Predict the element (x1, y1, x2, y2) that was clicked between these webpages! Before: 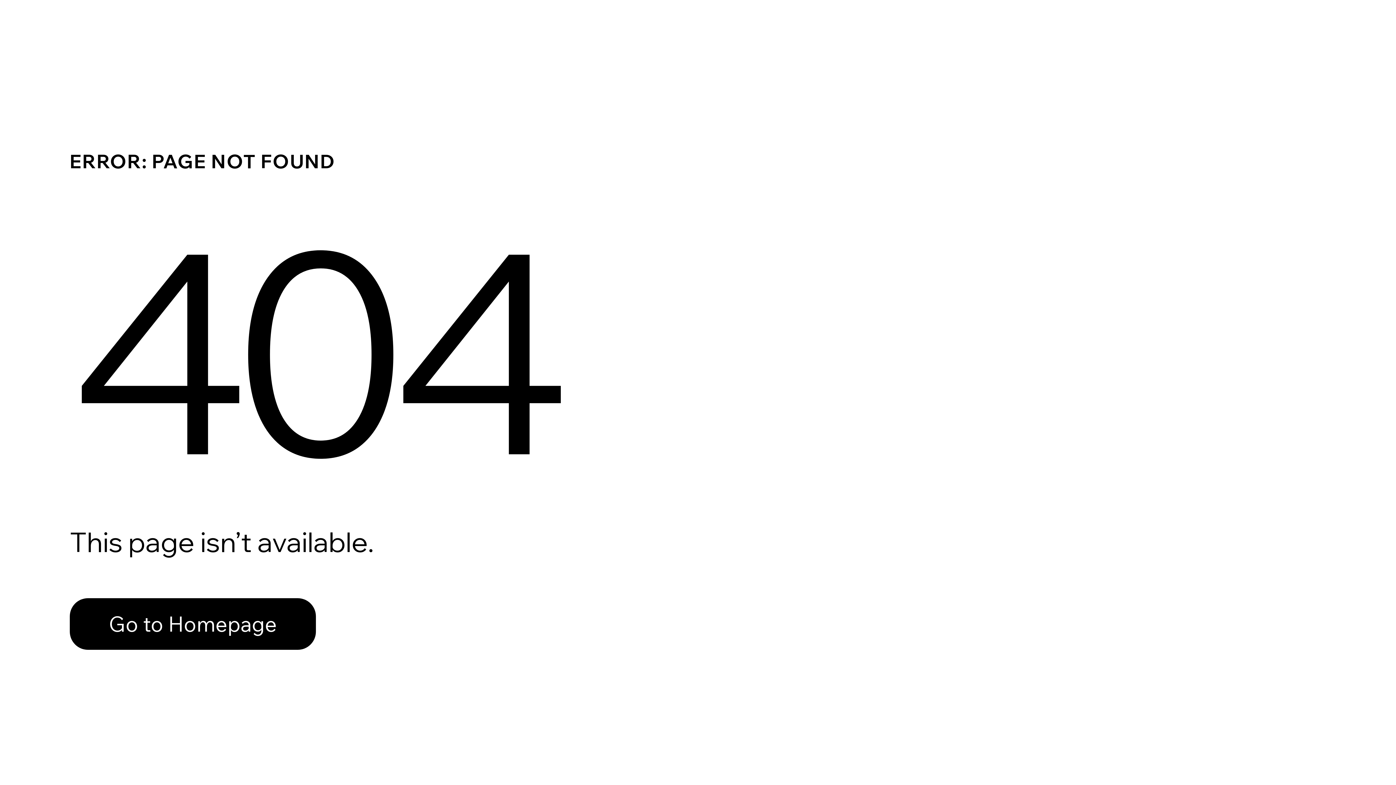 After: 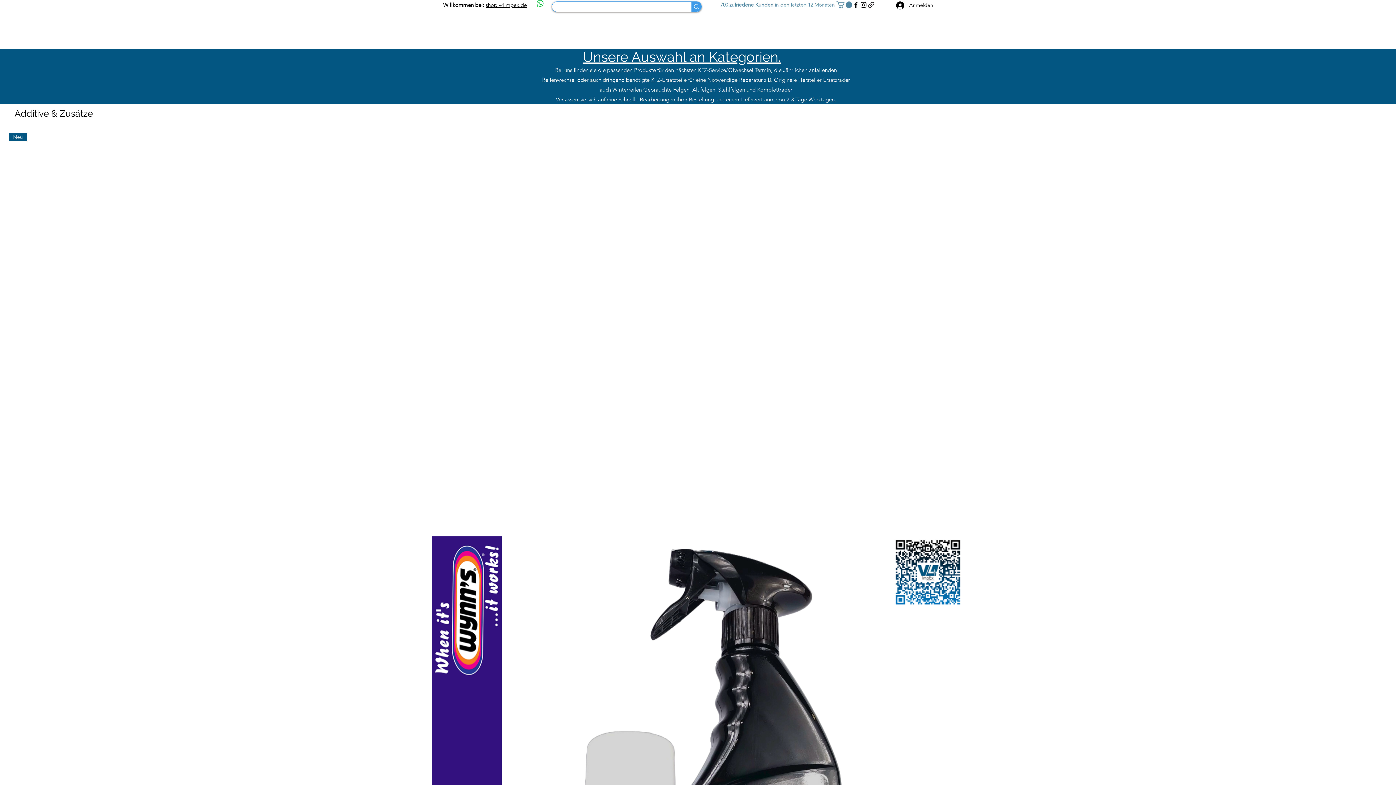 Action: label: Go to Homepage bbox: (69, 598, 316, 650)